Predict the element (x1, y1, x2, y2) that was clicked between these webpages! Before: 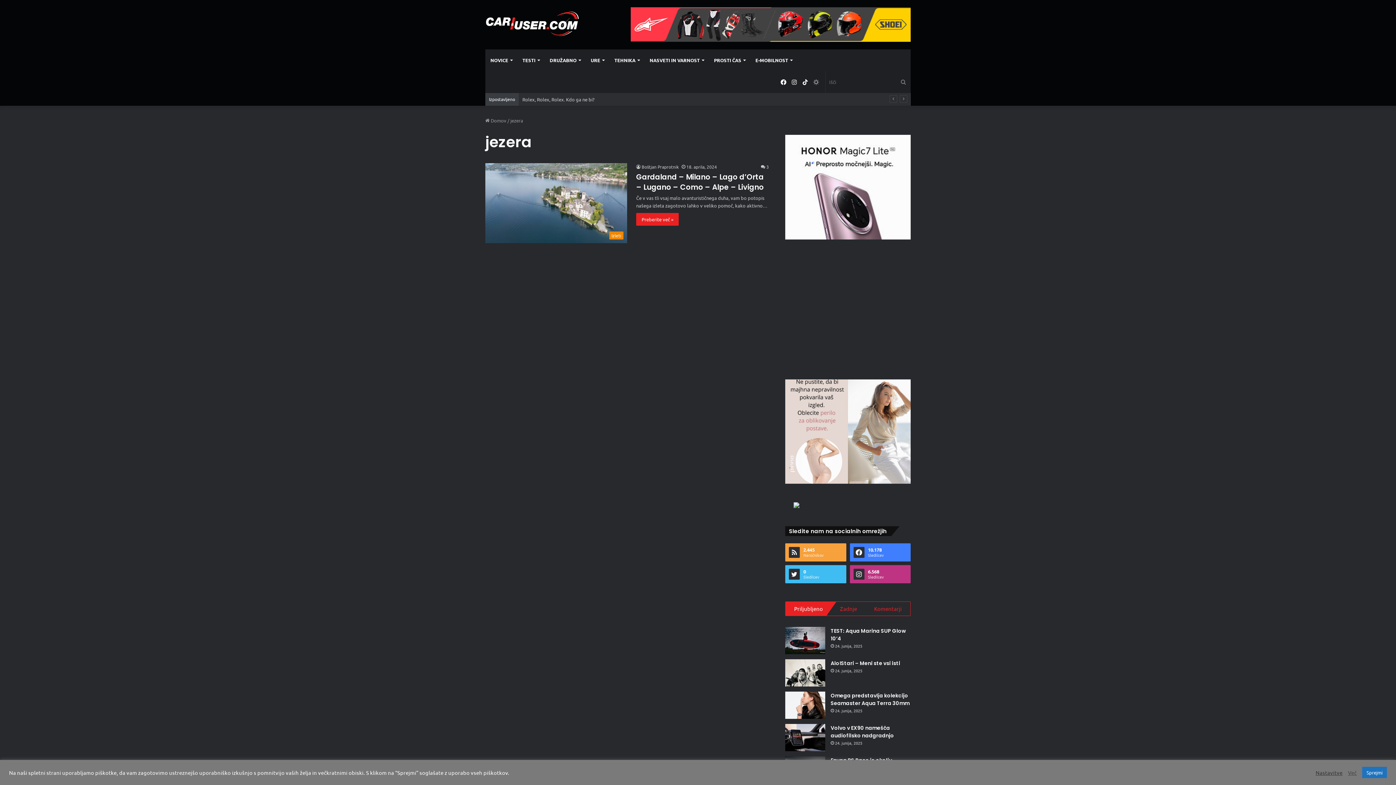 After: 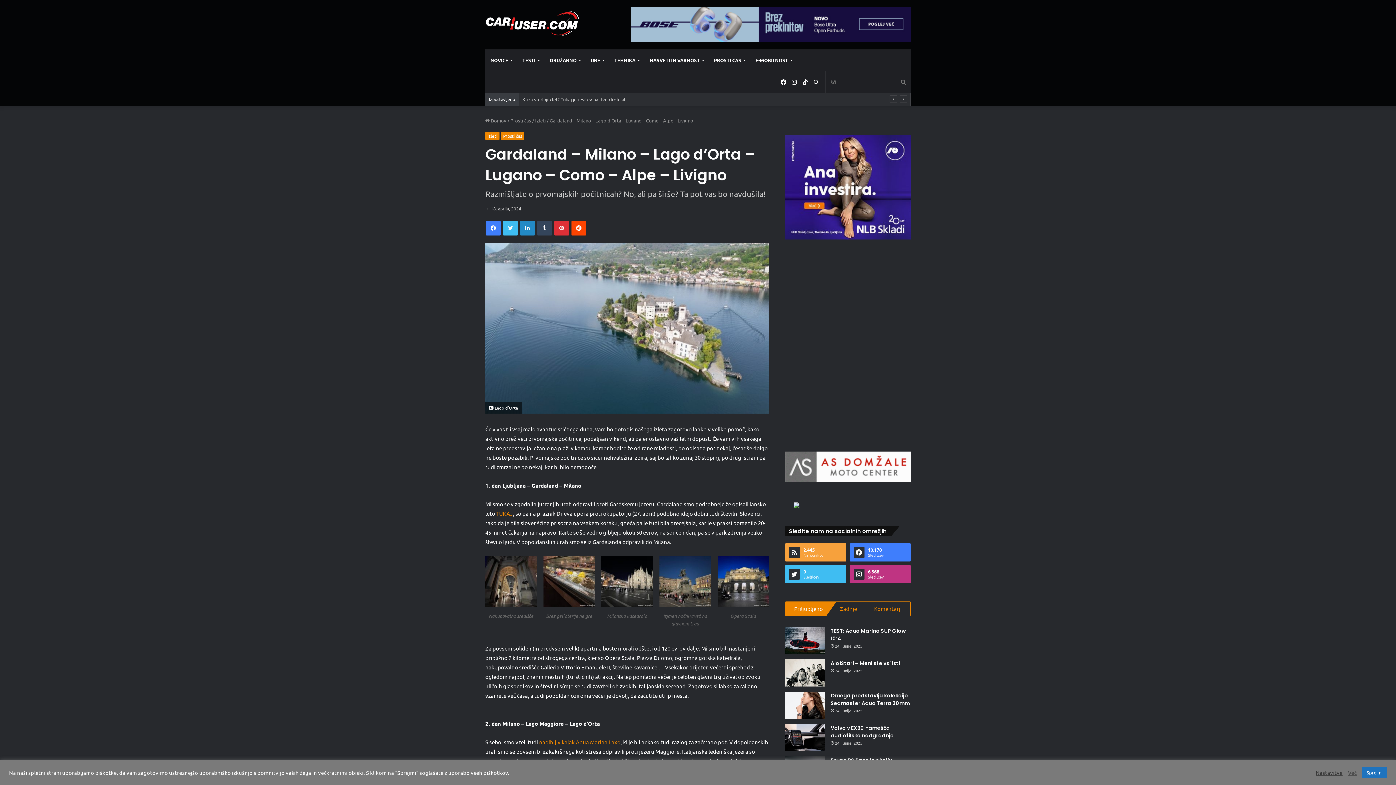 Action: label: Gardaland – Milano – Lago d’Orta – Lugano – Como – Alpe – Livigno bbox: (636, 172, 764, 192)